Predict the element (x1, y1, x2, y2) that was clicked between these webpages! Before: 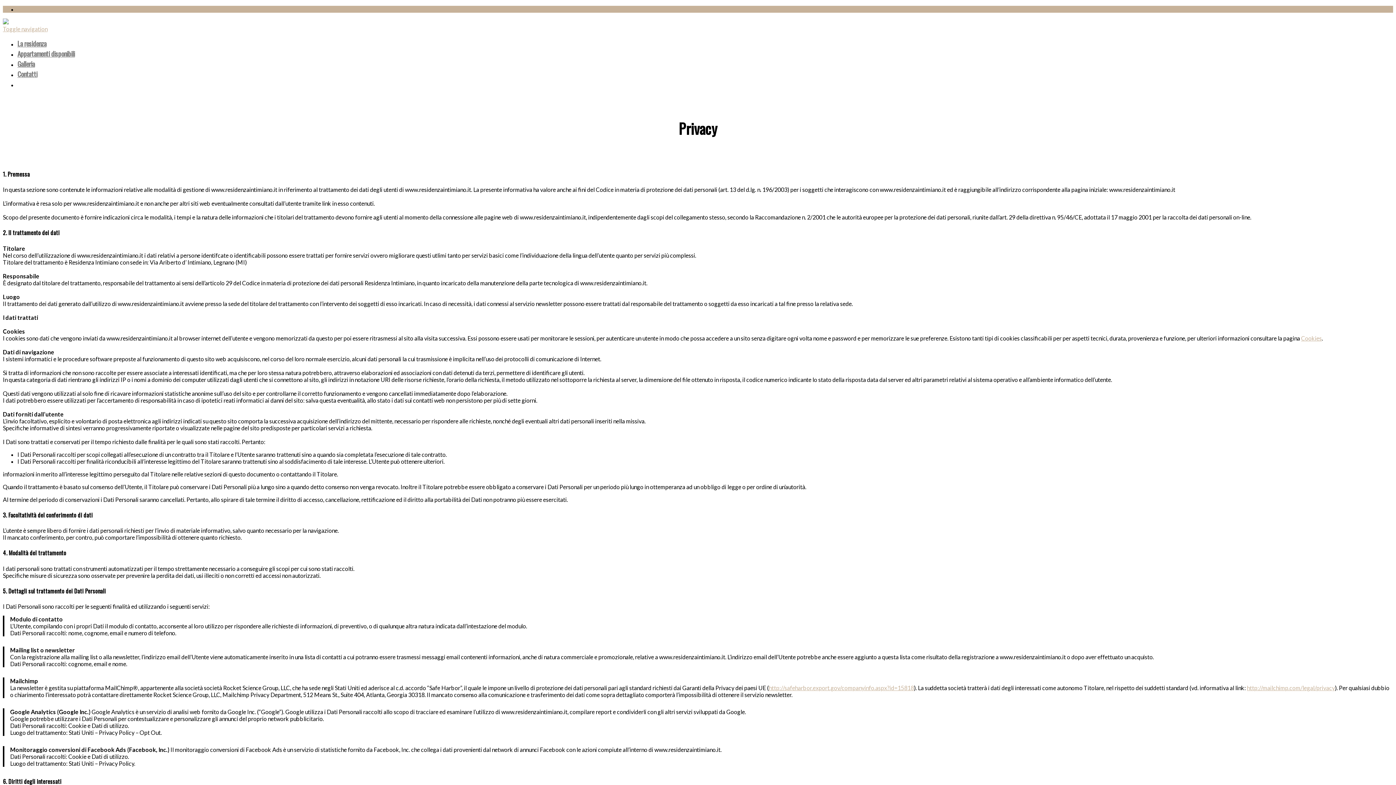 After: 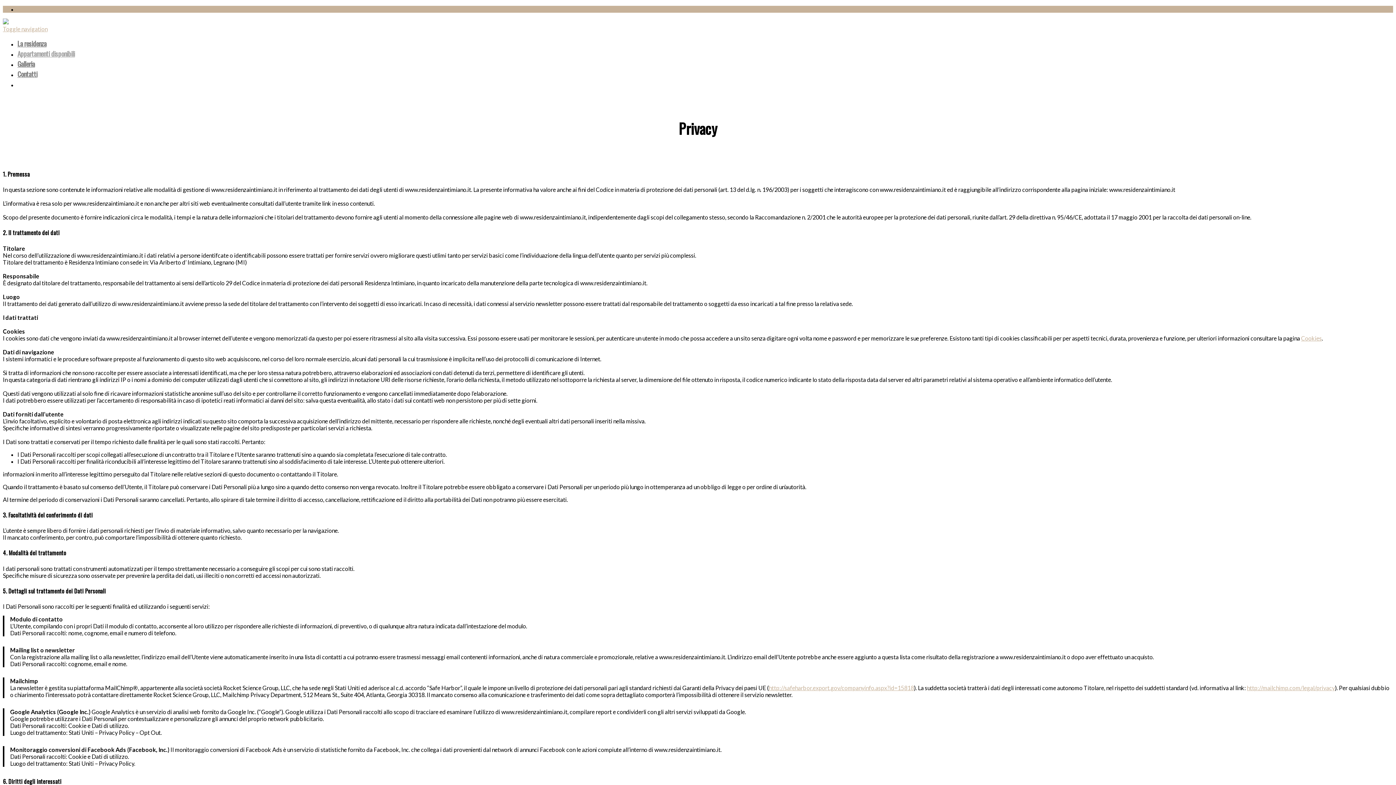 Action: bbox: (17, 48, 74, 58) label: Appartamenti disponibili